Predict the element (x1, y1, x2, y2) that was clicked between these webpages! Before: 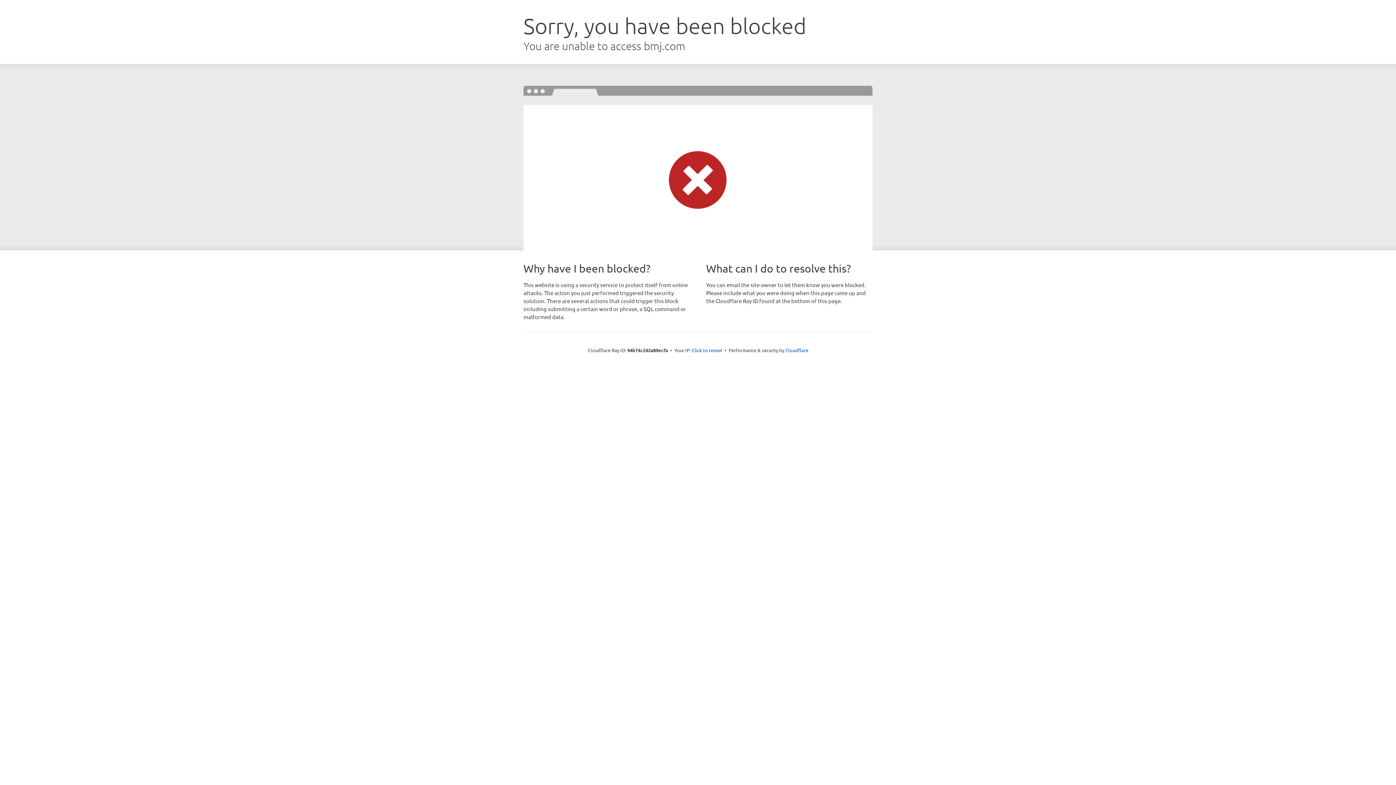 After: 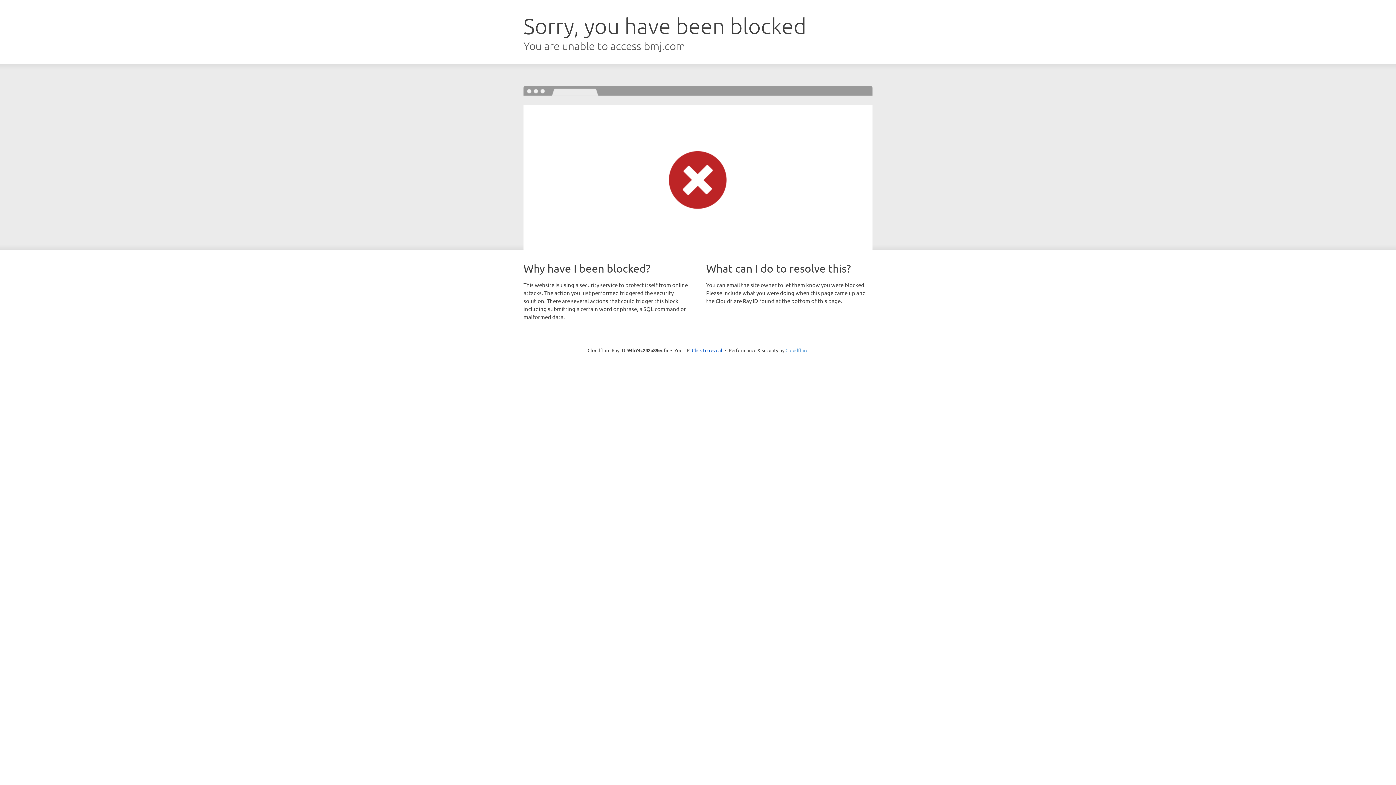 Action: label: Cloudflare bbox: (785, 347, 808, 353)